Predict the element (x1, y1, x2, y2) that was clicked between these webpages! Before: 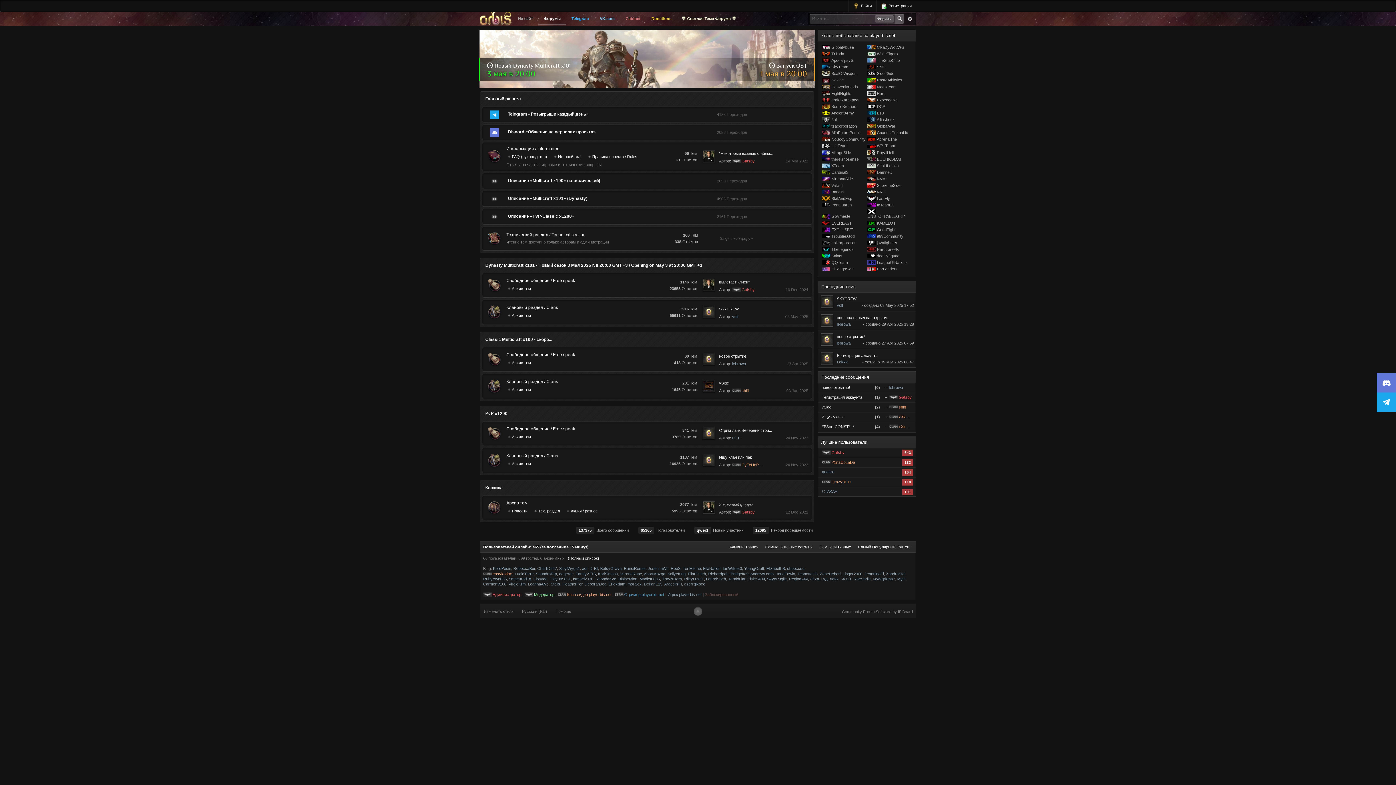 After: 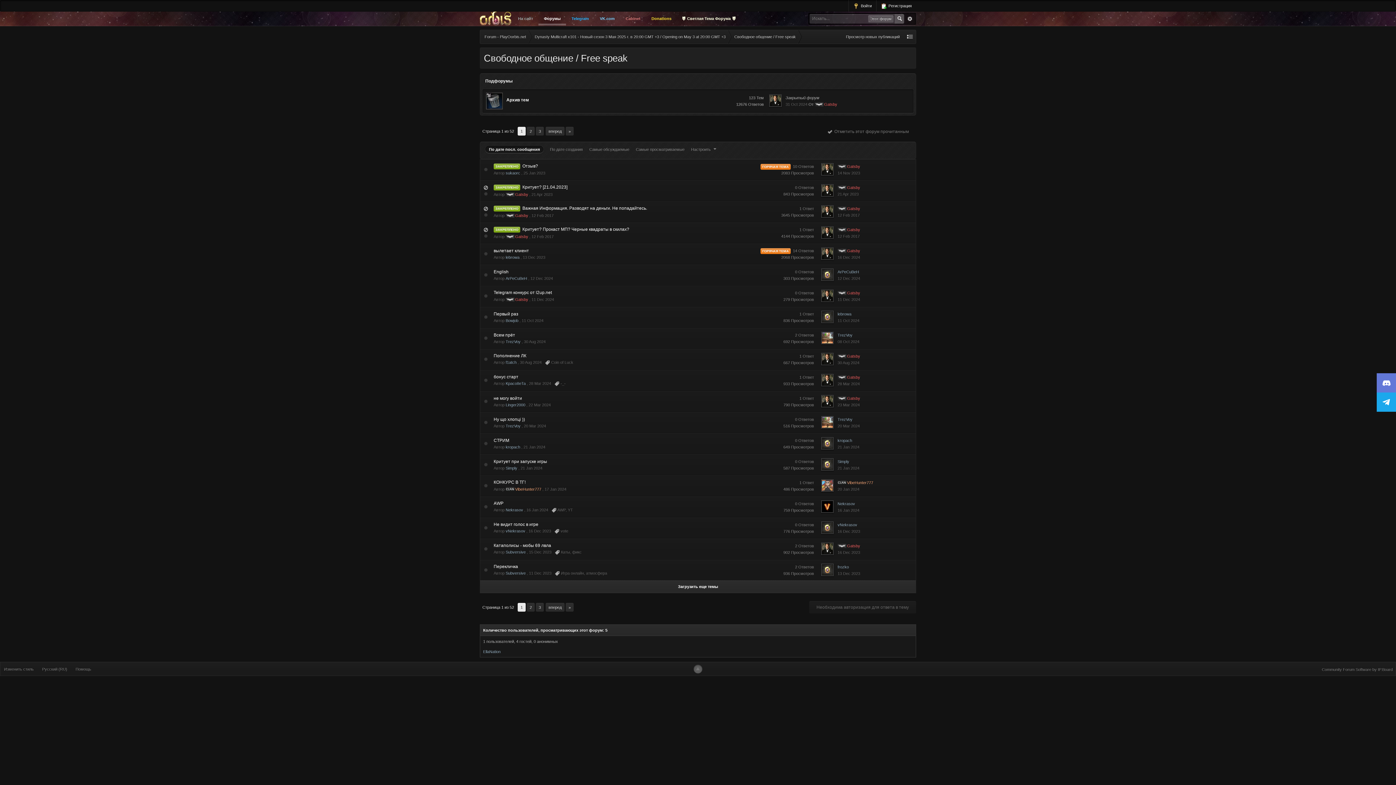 Action: label: Свободное общение / Free speak bbox: (506, 278, 575, 283)